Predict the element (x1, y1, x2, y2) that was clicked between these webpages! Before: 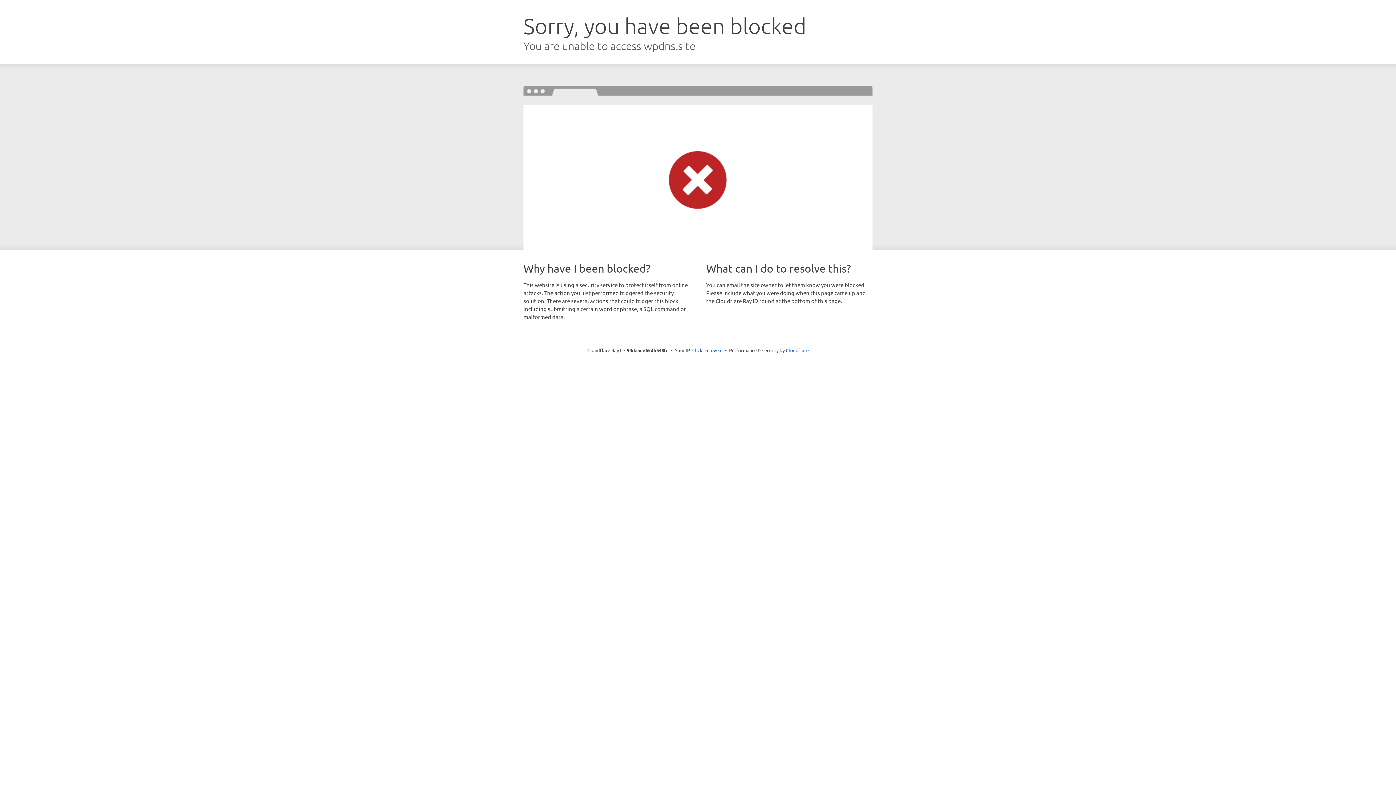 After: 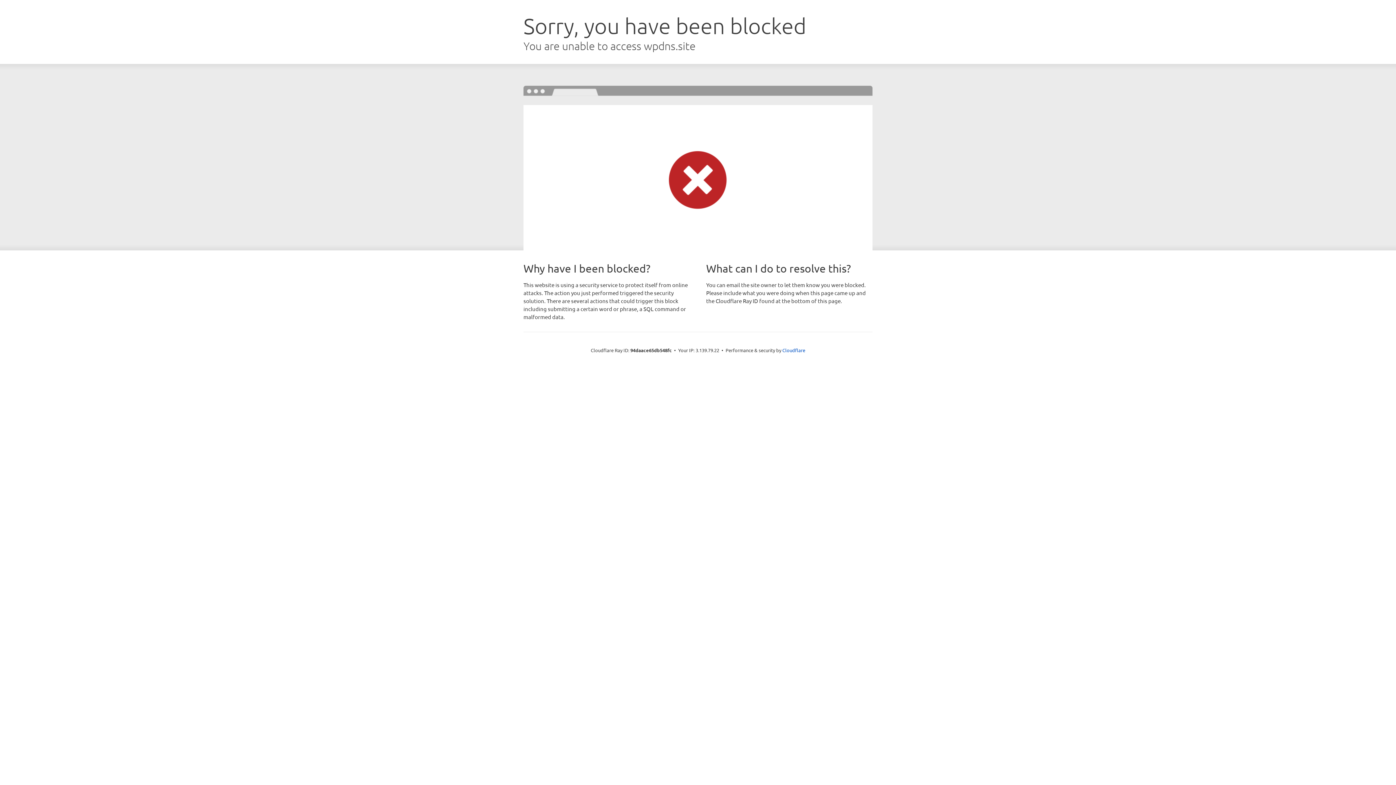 Action: label: Click to reveal bbox: (692, 346, 722, 353)